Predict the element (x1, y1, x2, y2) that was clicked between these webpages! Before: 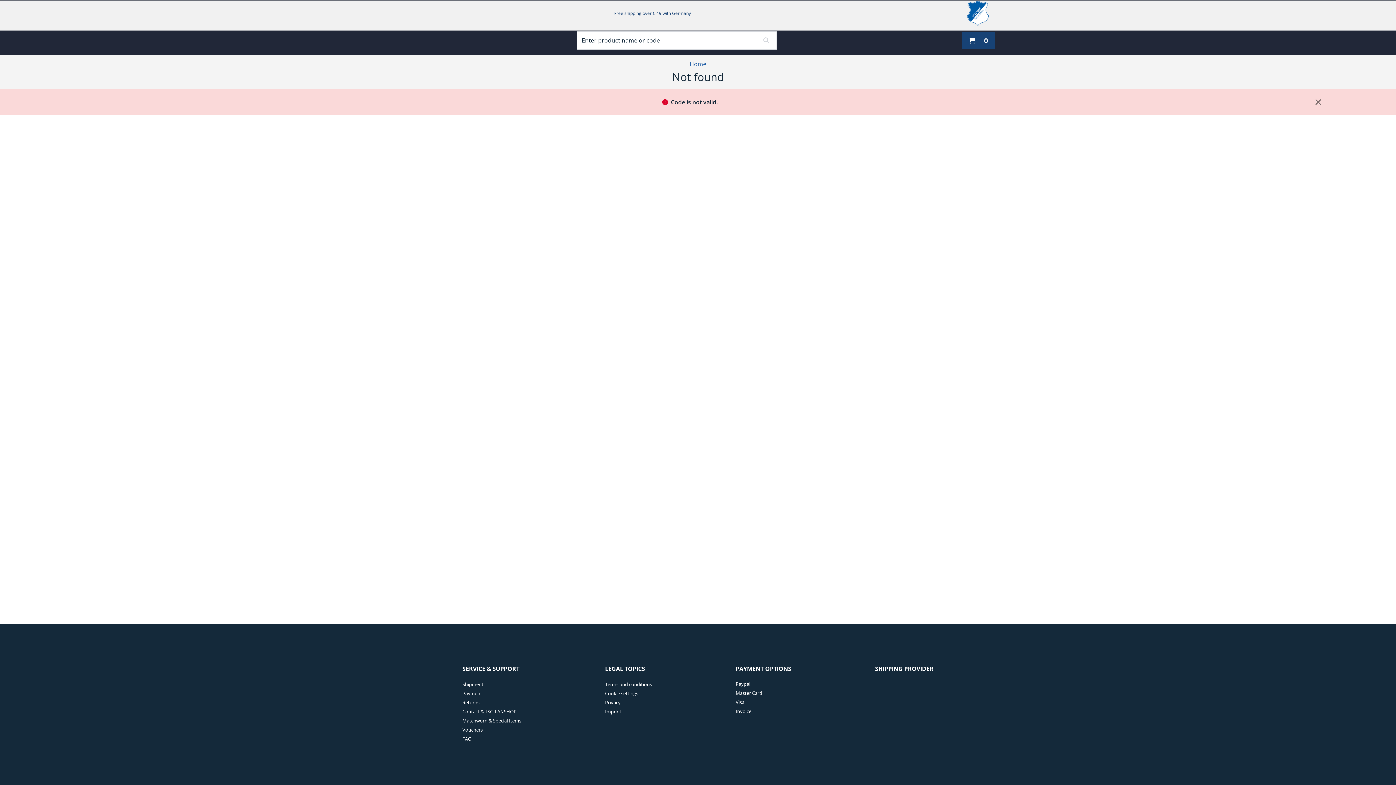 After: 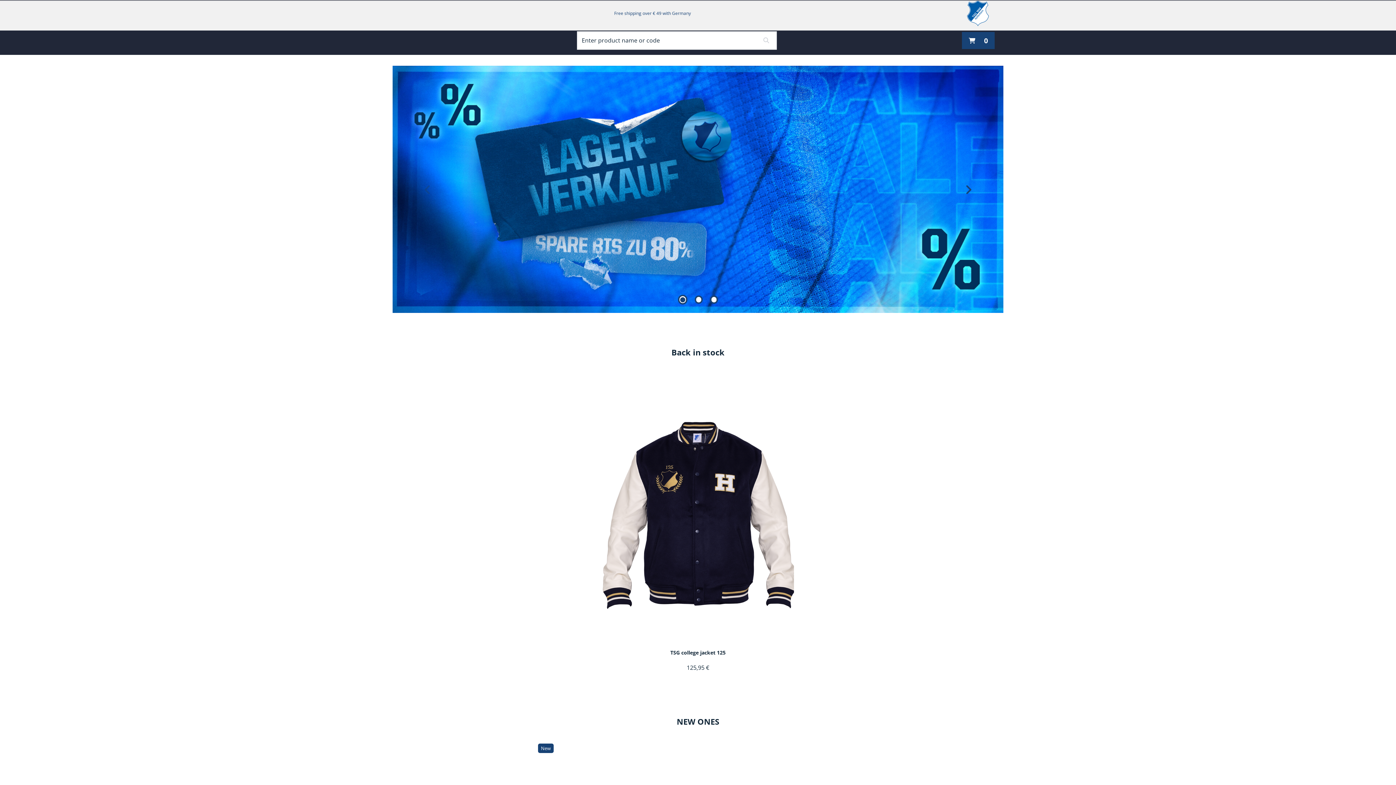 Action: label: Home bbox: (688, 59, 708, 68)